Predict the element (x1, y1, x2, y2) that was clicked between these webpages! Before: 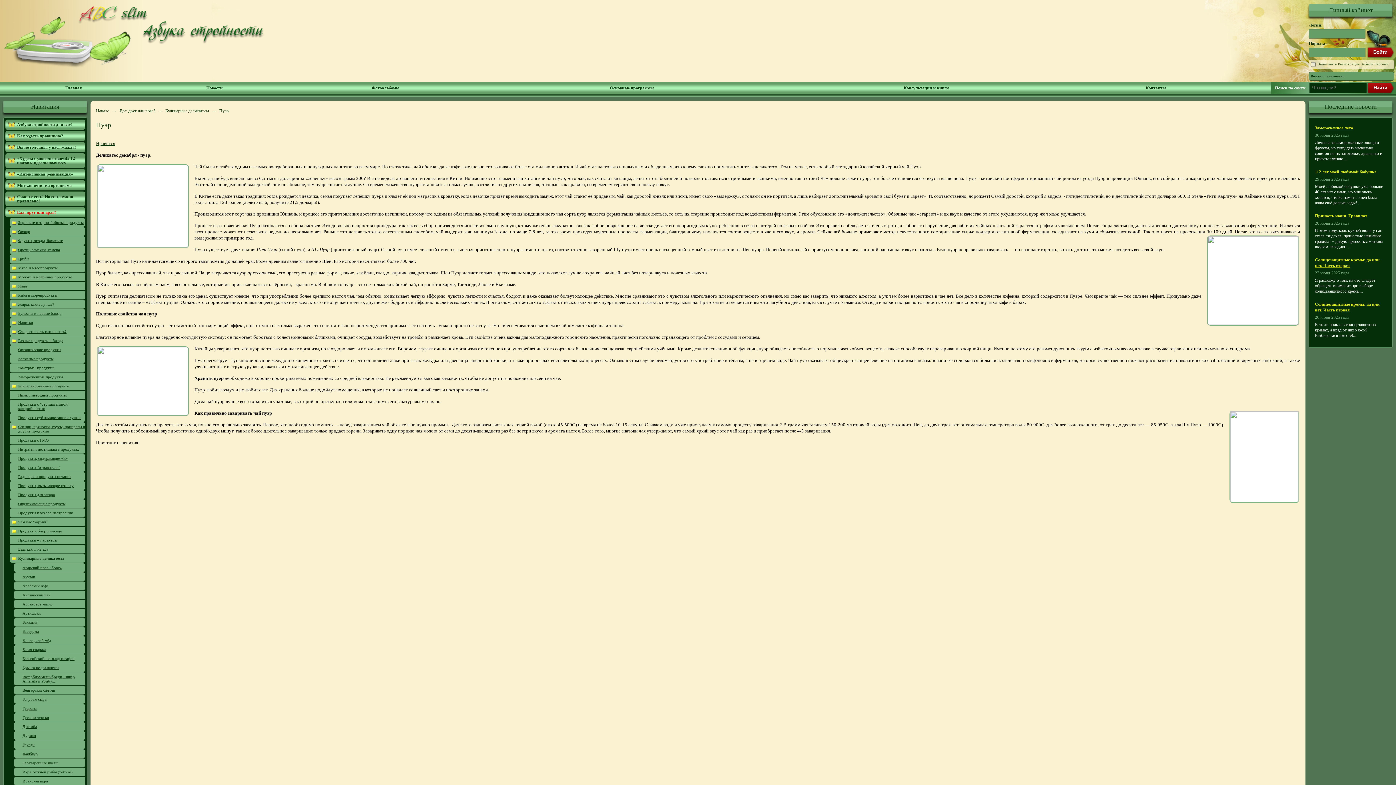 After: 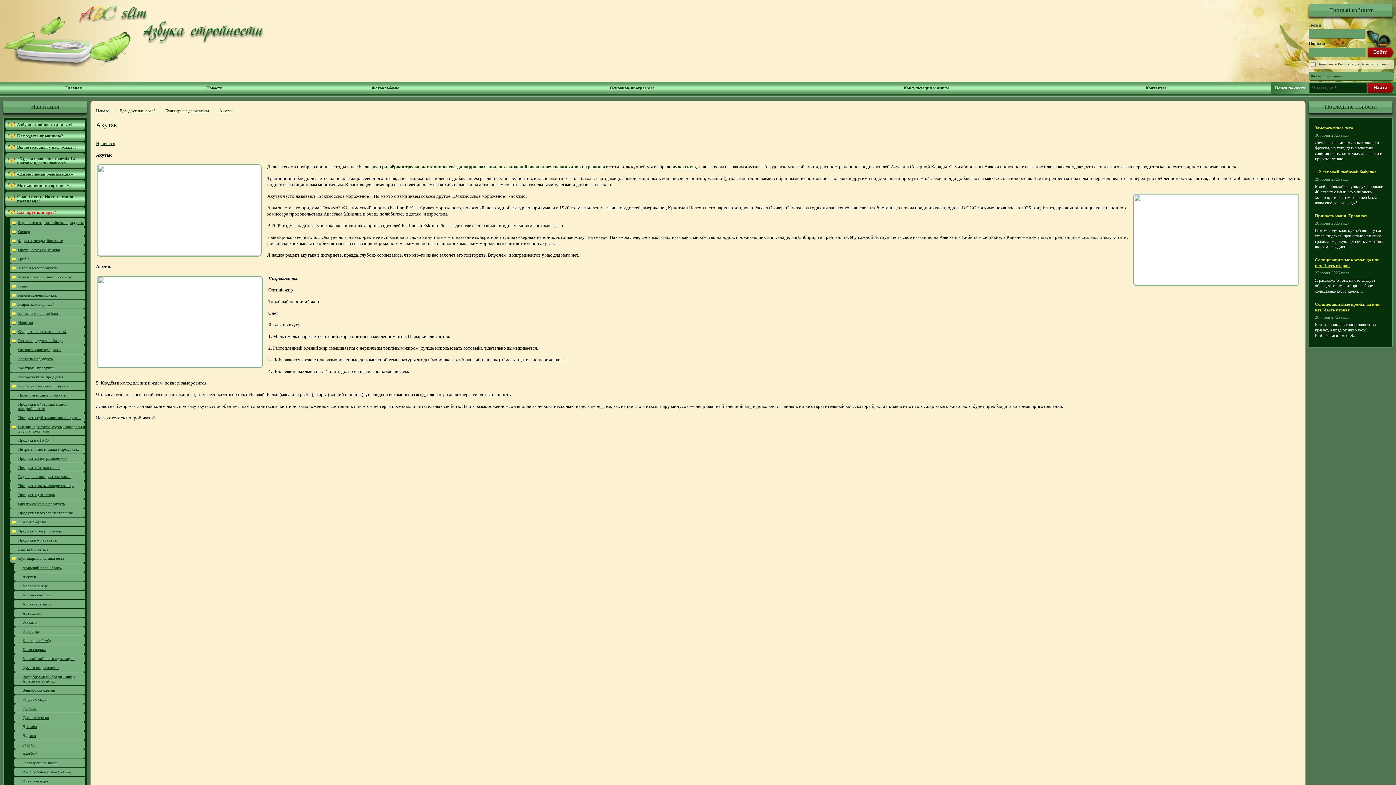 Action: bbox: (14, 572, 85, 581) label: Акутак